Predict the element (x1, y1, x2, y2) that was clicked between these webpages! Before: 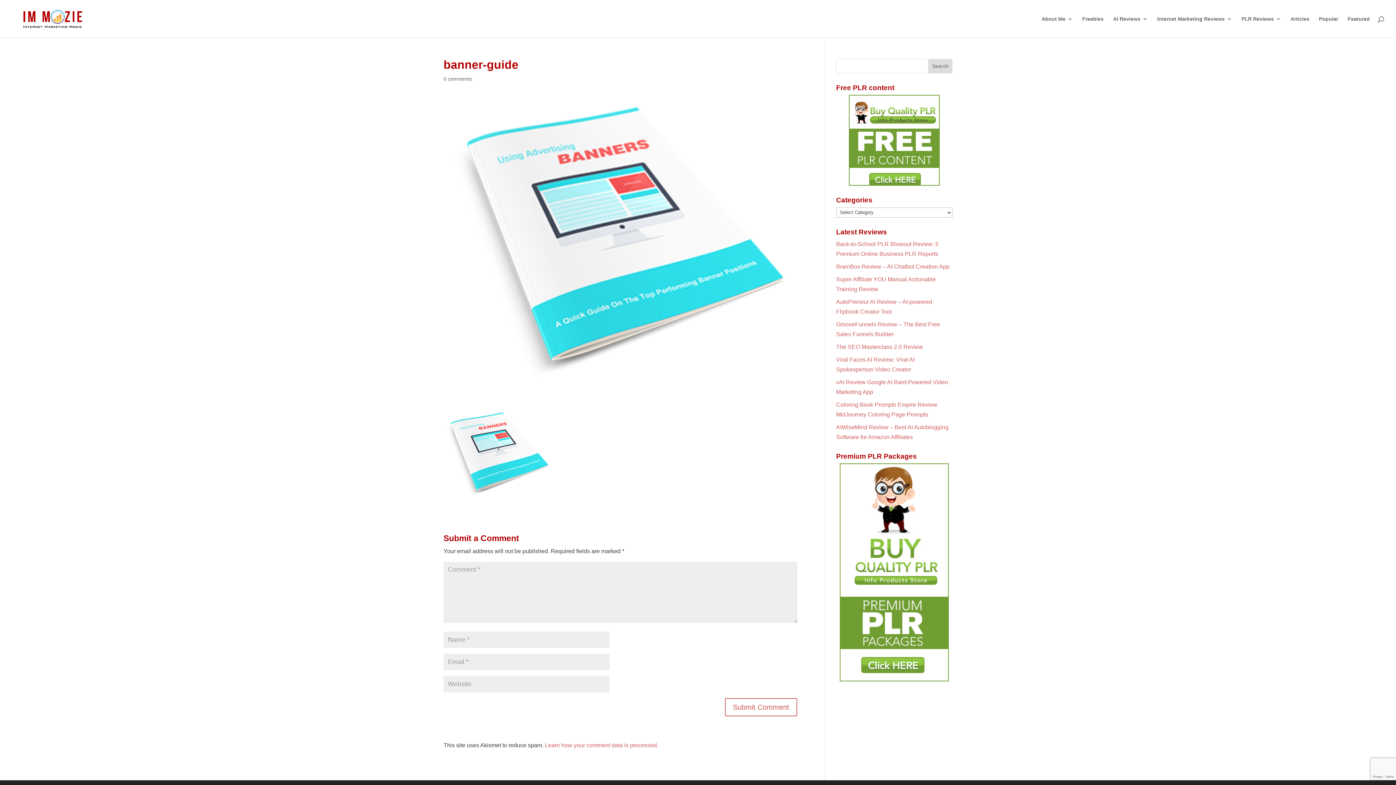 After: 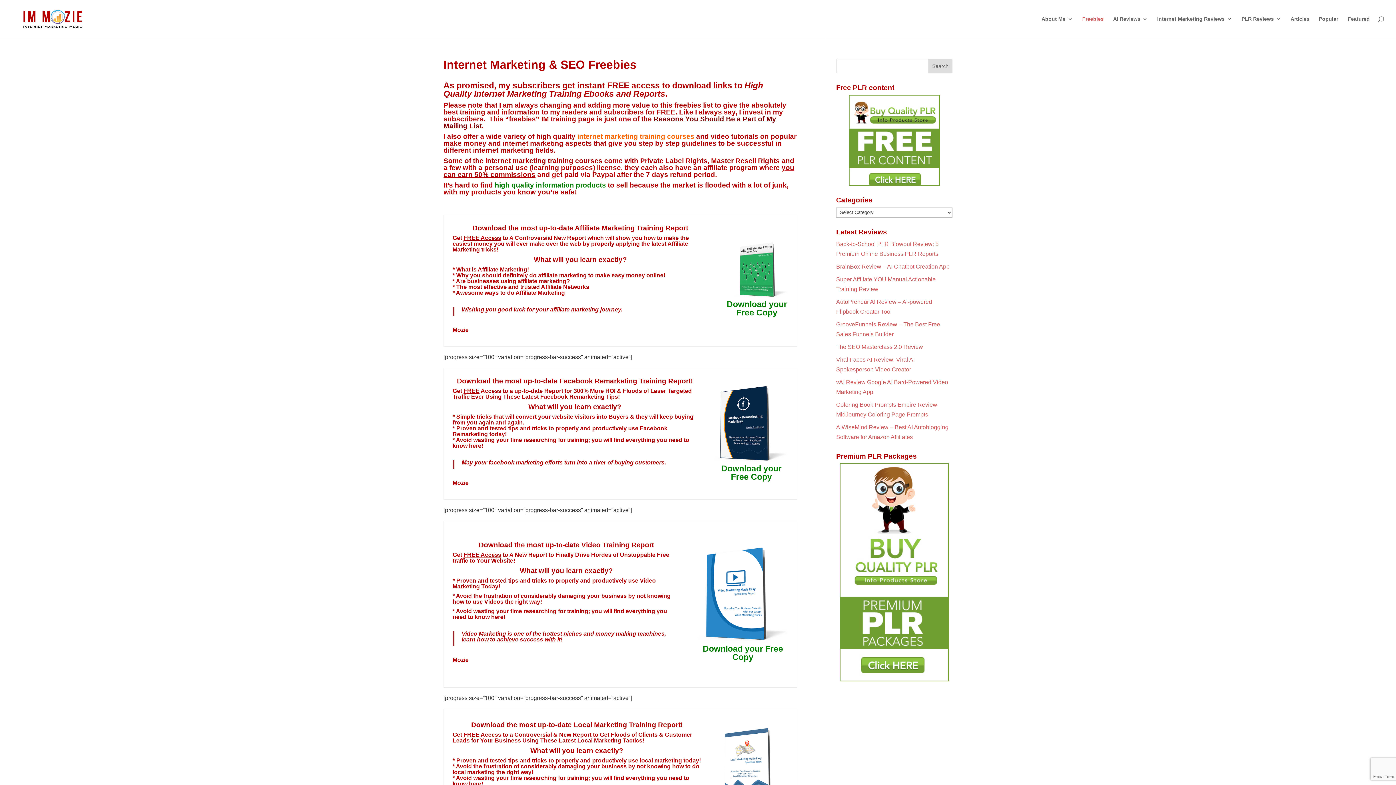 Action: bbox: (1082, 16, 1104, 37) label: Freebies